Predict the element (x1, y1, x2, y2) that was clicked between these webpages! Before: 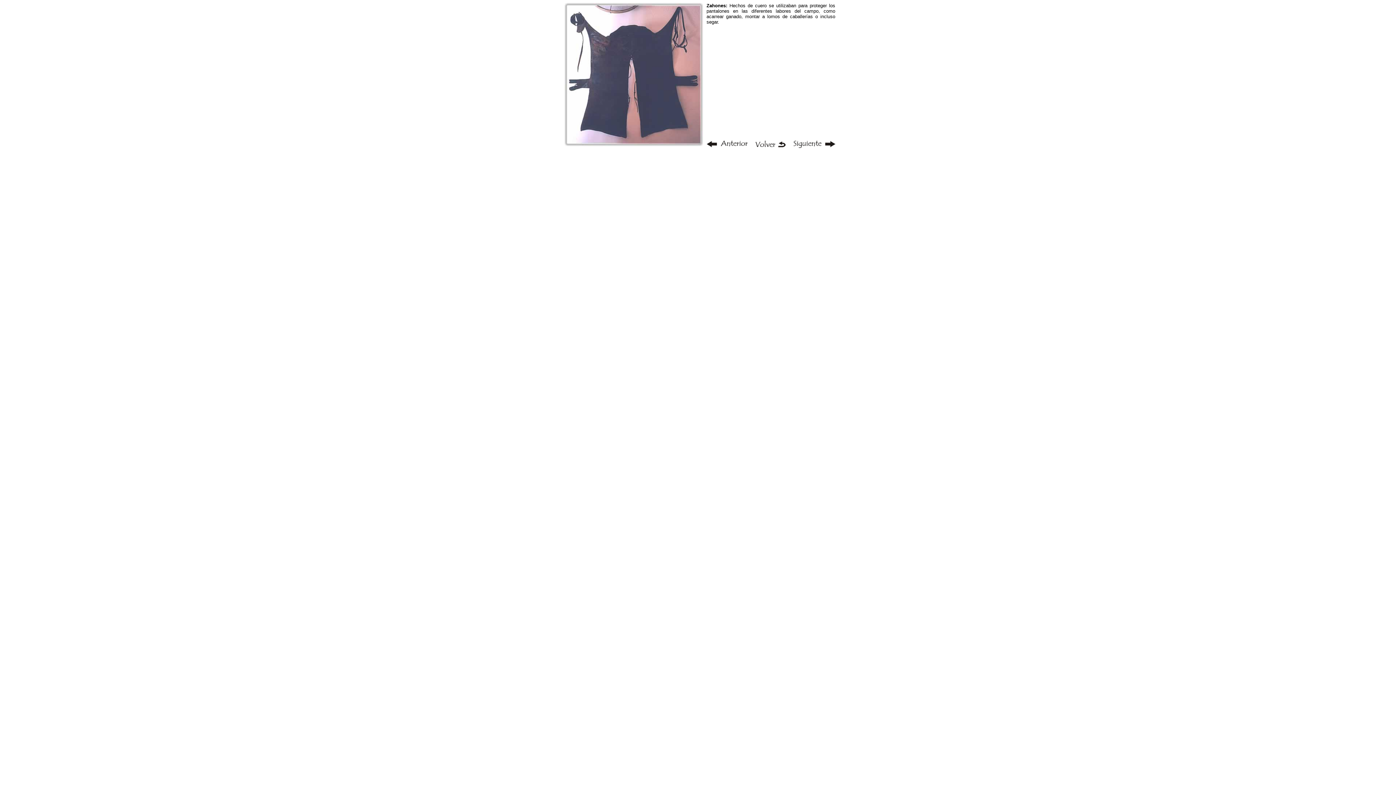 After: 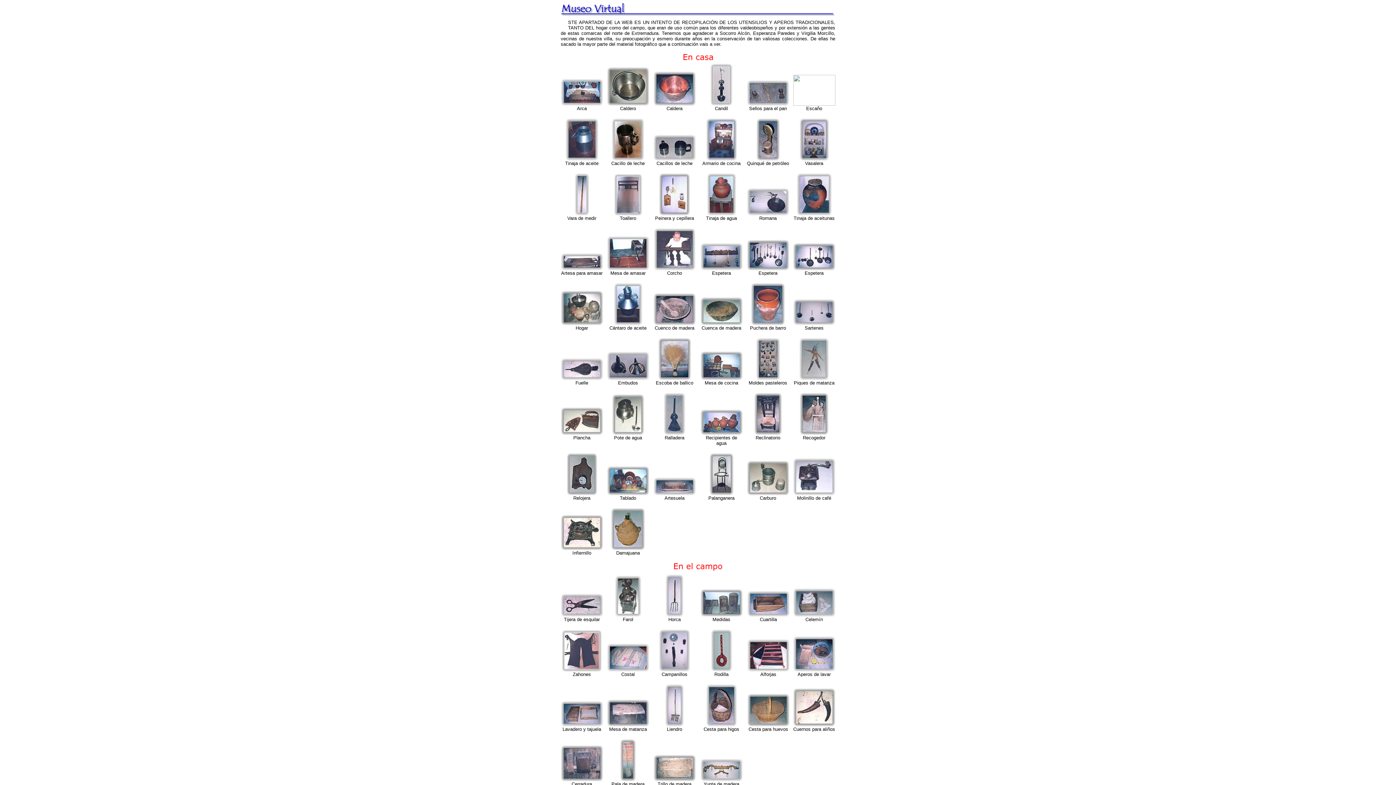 Action: bbox: (755, 142, 785, 148)